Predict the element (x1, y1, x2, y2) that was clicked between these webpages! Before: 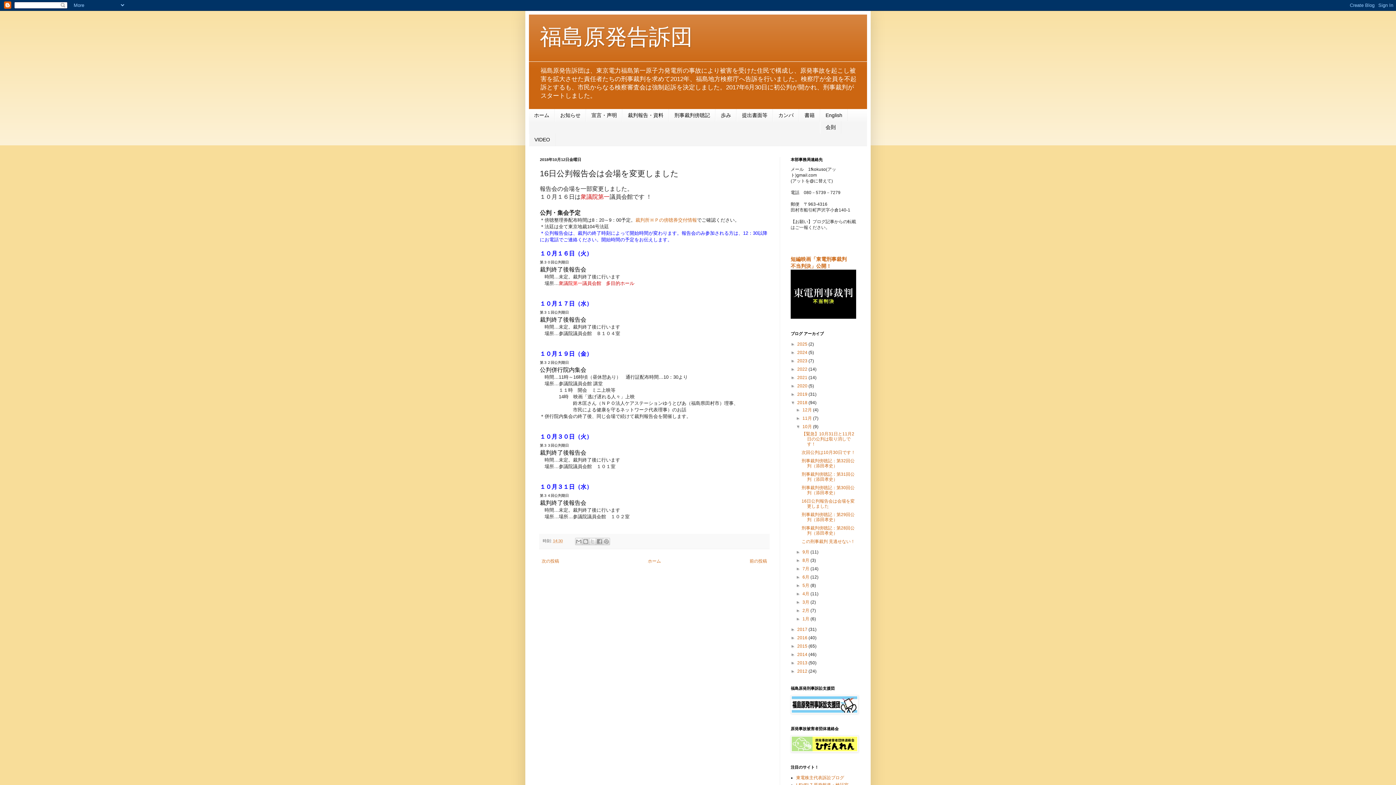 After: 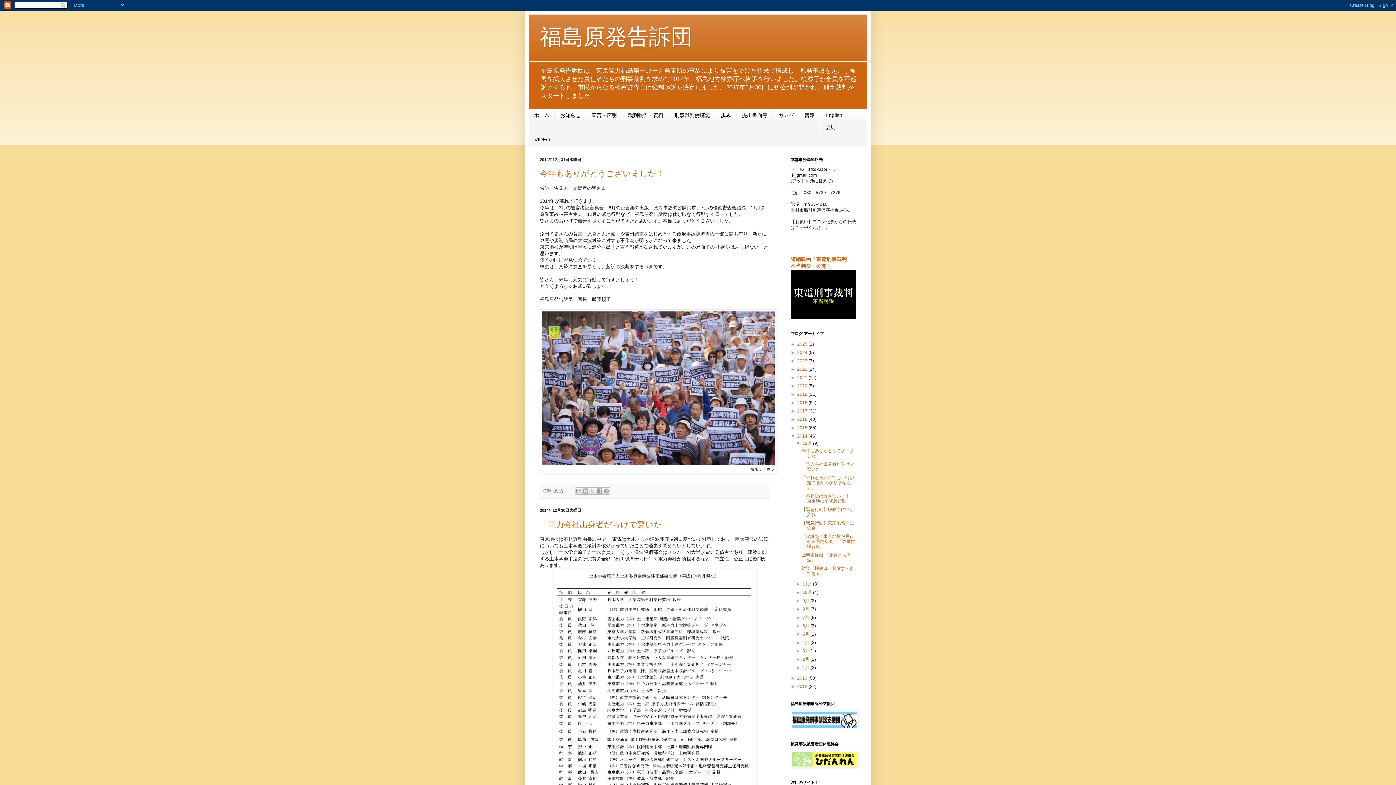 Action: bbox: (797, 652, 808, 657) label: 2014 